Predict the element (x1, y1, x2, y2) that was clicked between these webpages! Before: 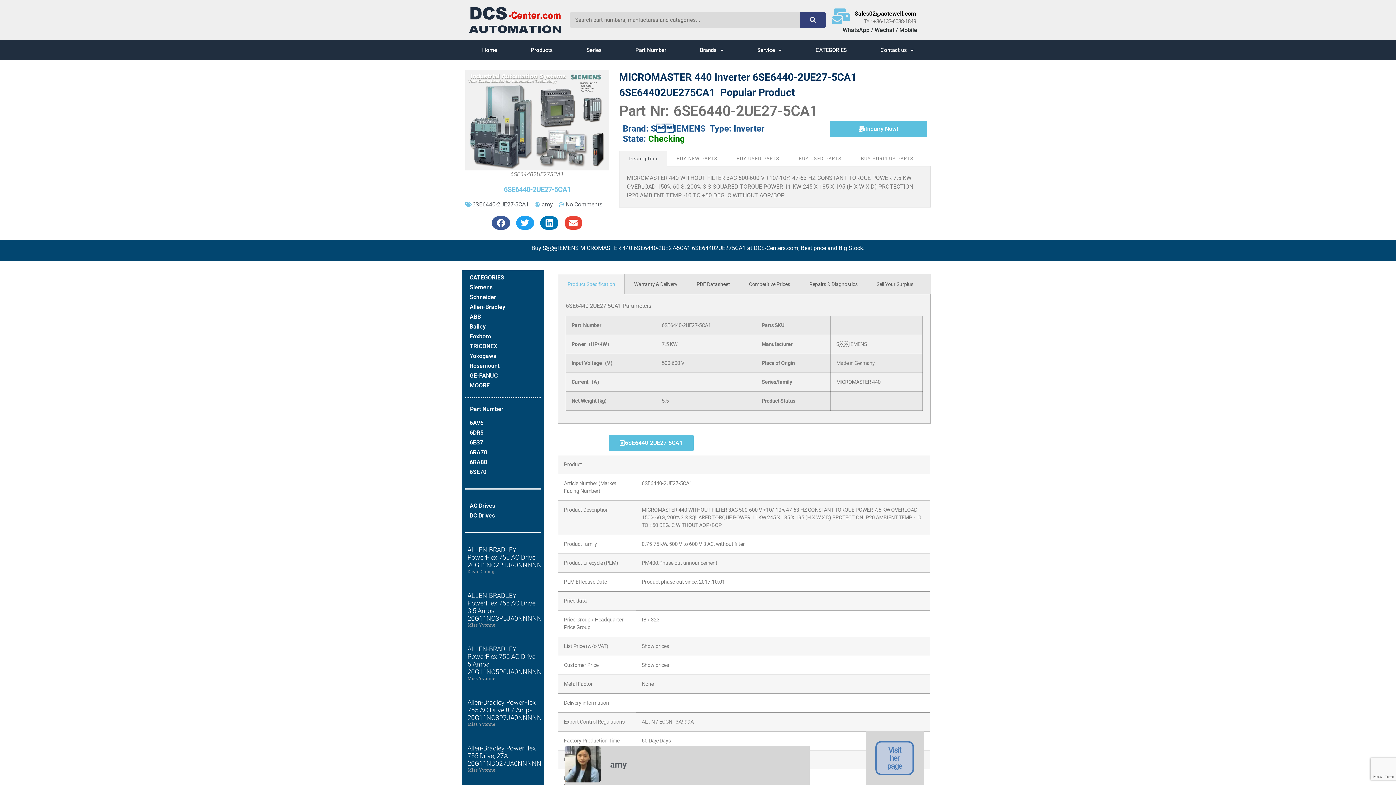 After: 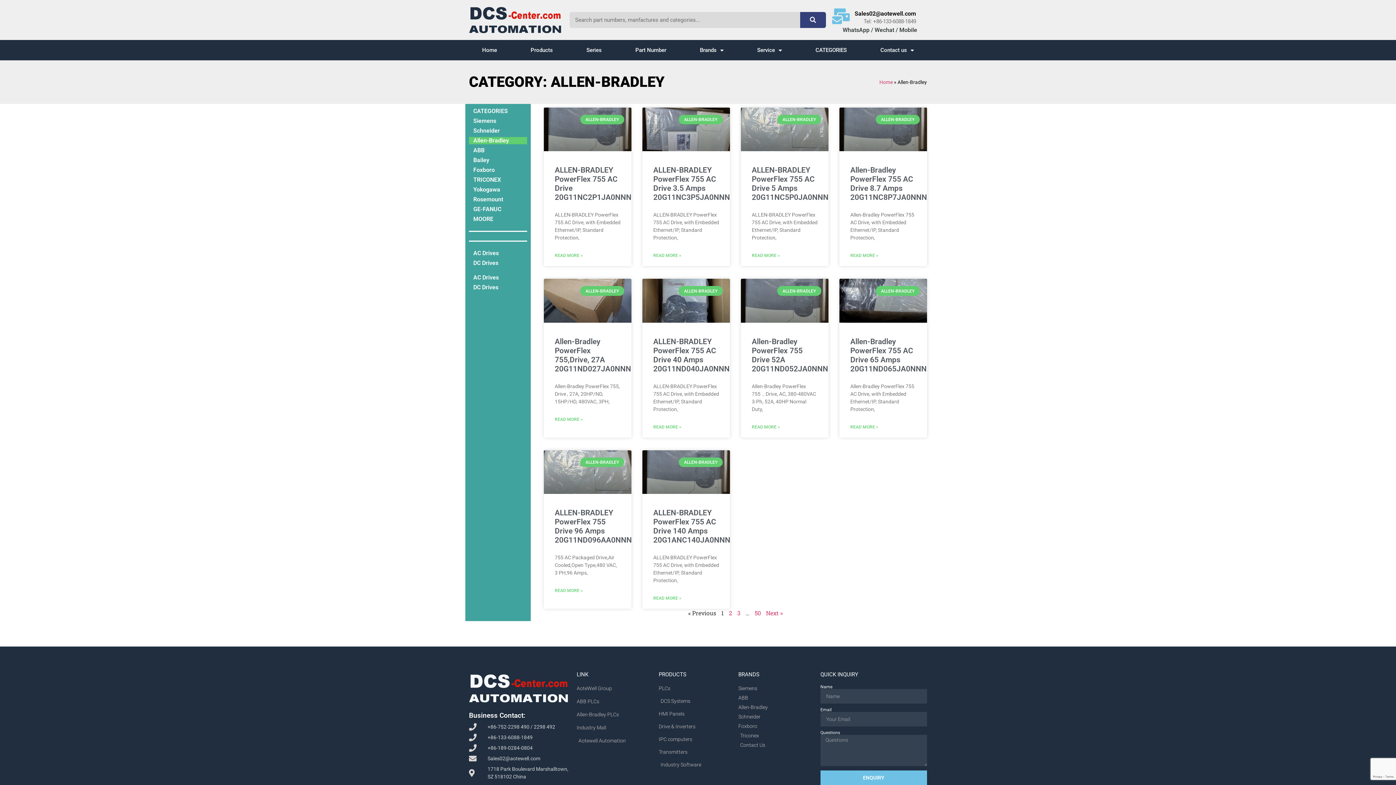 Action: label: Allen-Bradley bbox: (465, 303, 540, 311)